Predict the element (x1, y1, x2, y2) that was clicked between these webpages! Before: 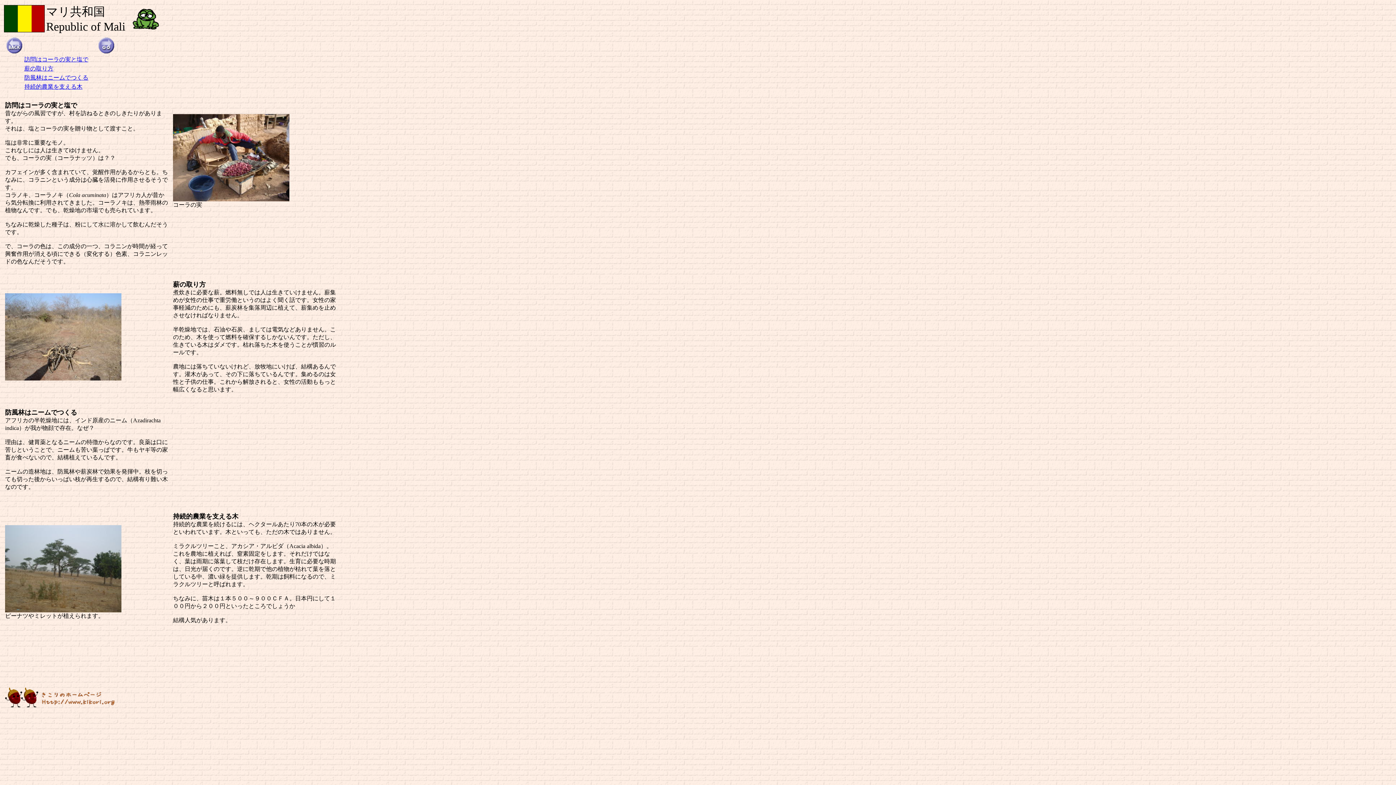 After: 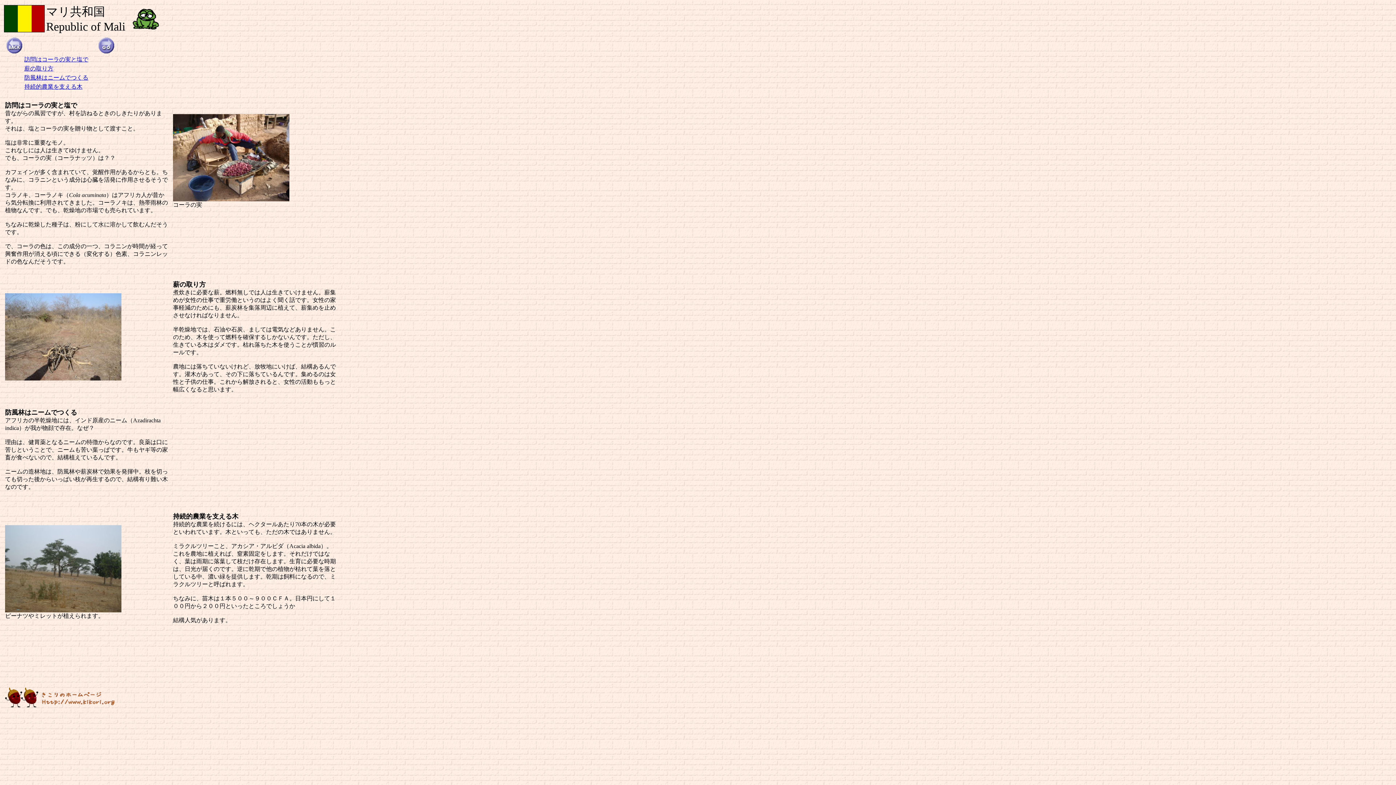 Action: bbox: (24, 74, 88, 80) label: 防風林はニームでつくる